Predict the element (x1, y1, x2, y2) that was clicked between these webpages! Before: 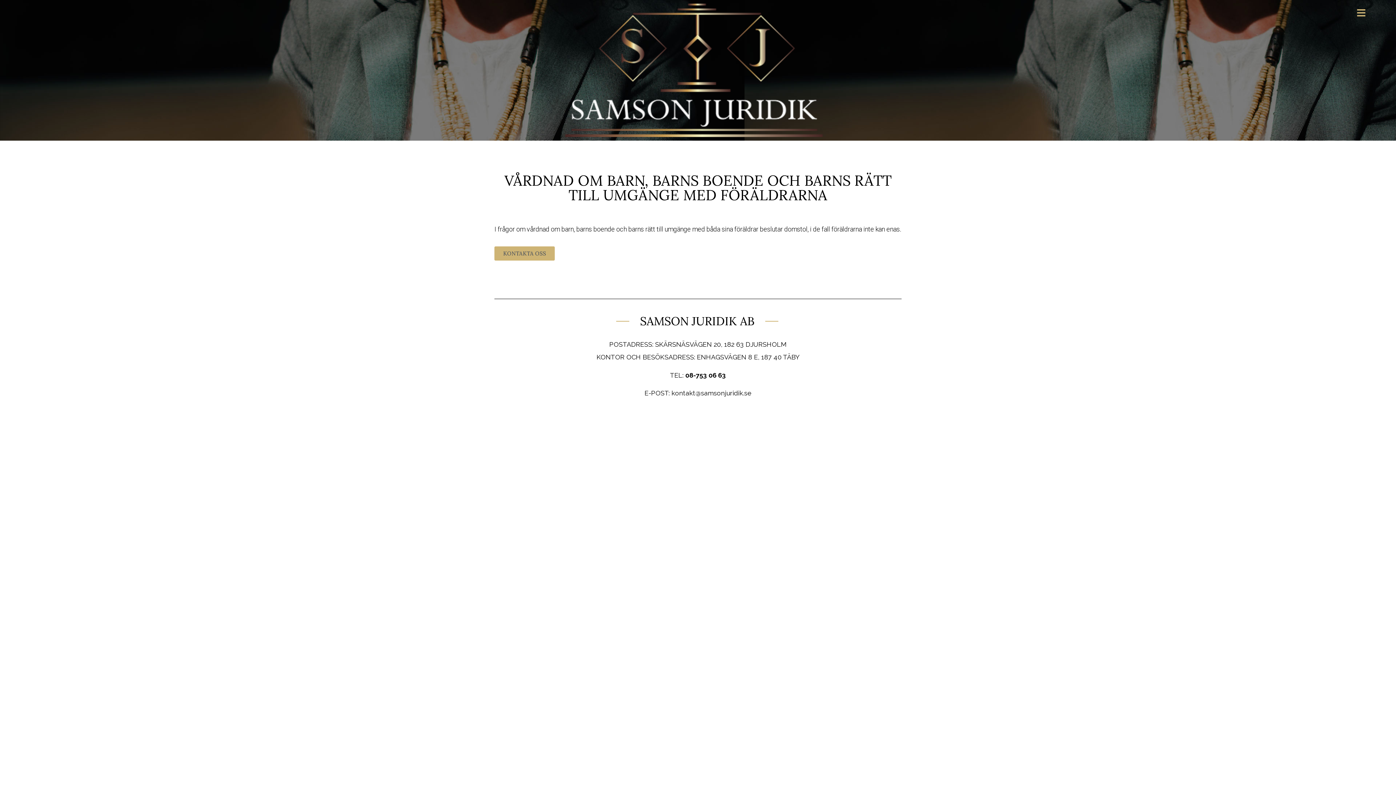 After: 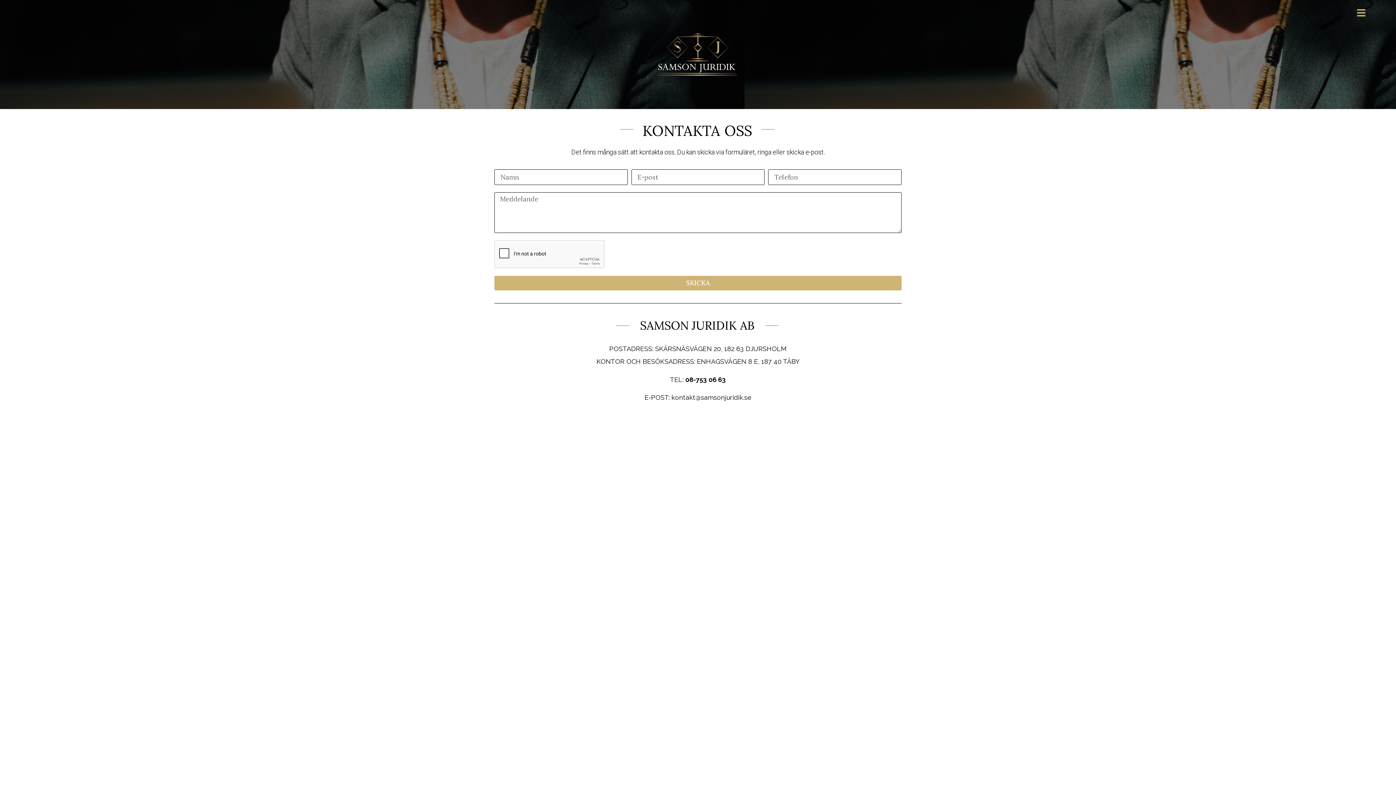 Action: bbox: (494, 246, 554, 260) label: KONTAKTA OSS